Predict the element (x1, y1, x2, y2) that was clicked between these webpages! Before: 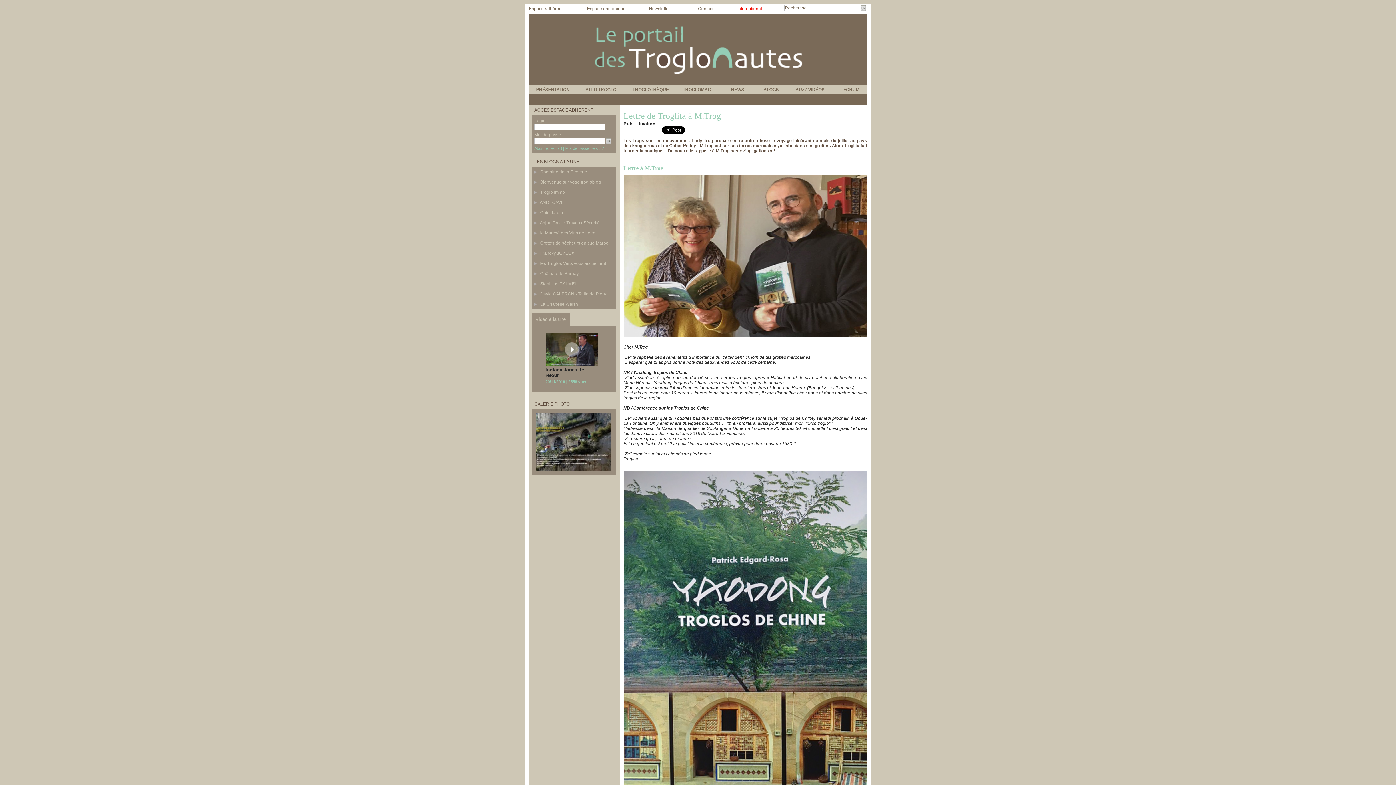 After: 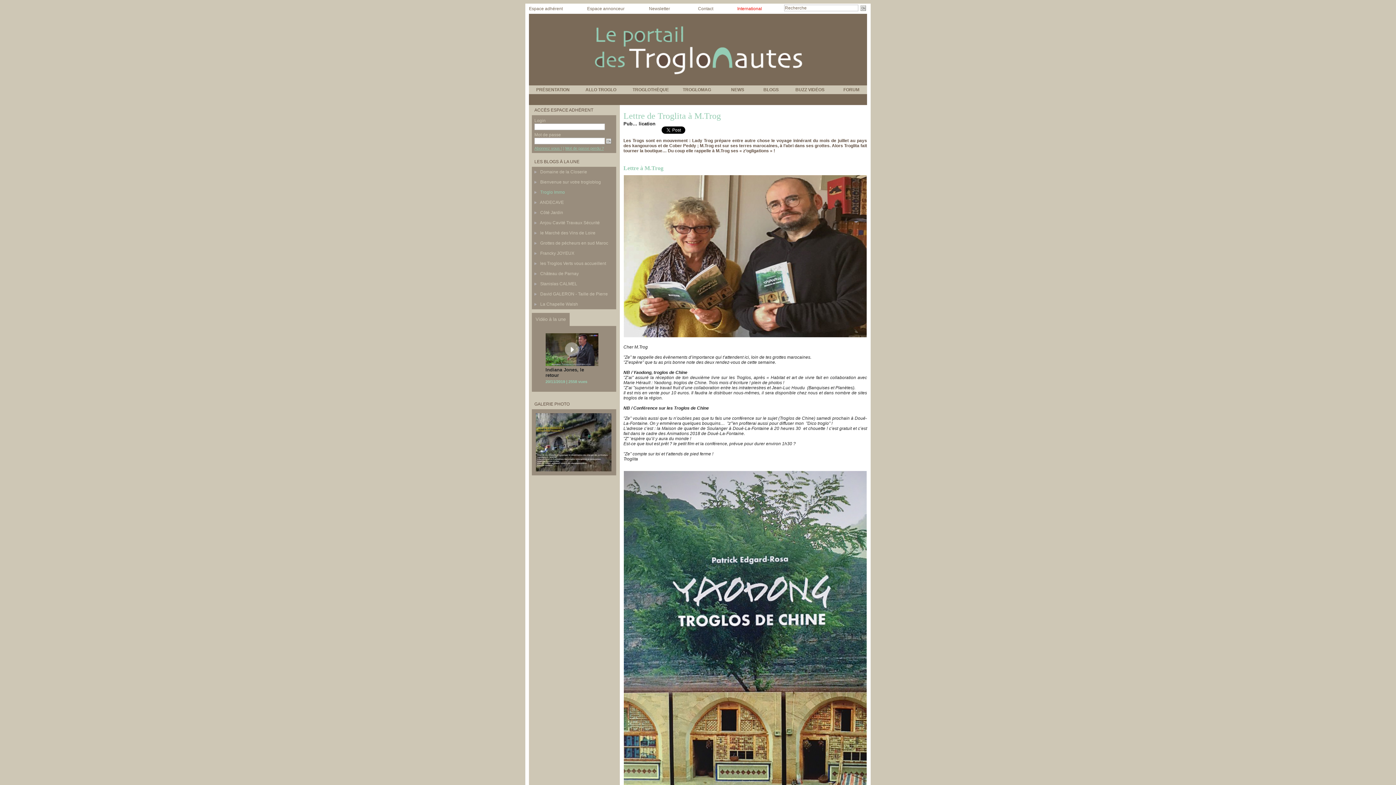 Action: label: Troglo Immo bbox: (540, 189, 565, 194)